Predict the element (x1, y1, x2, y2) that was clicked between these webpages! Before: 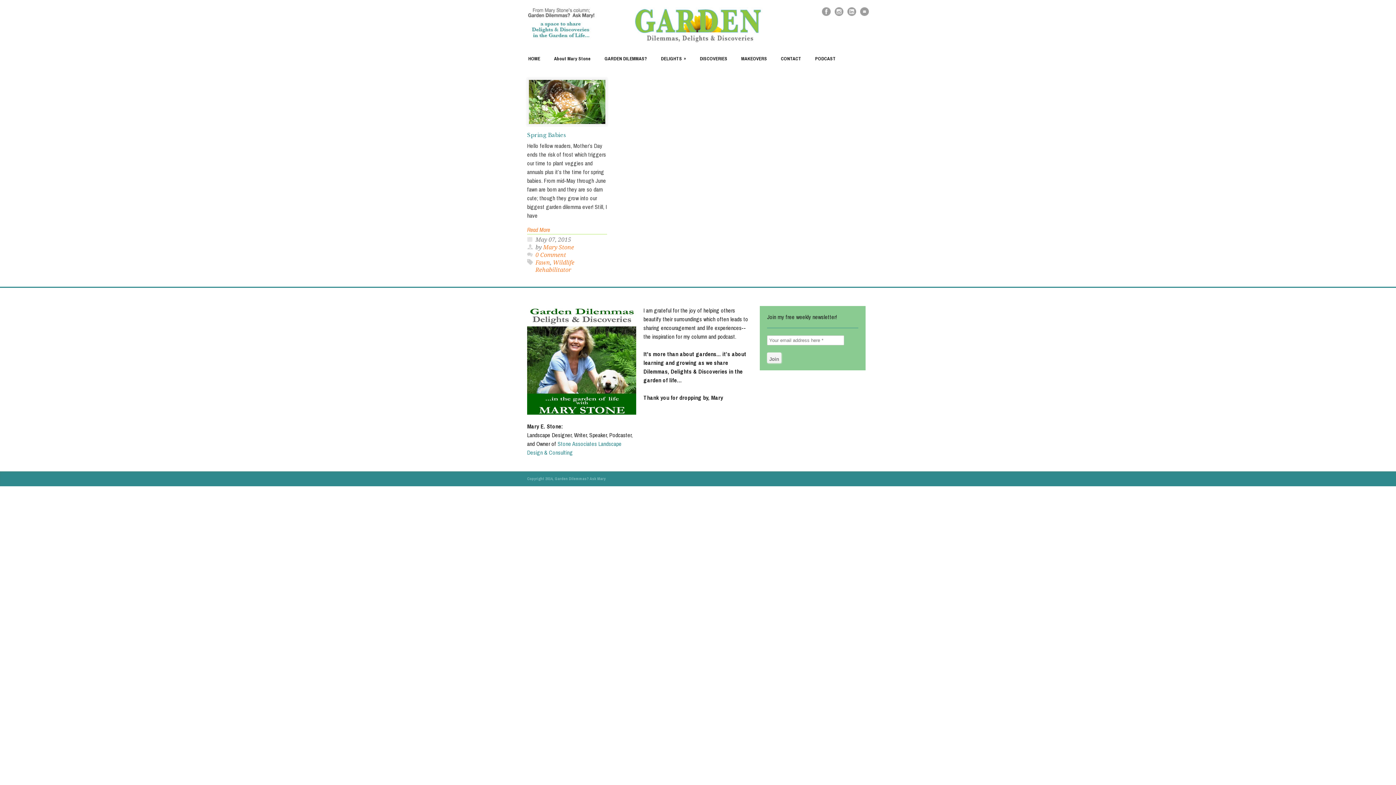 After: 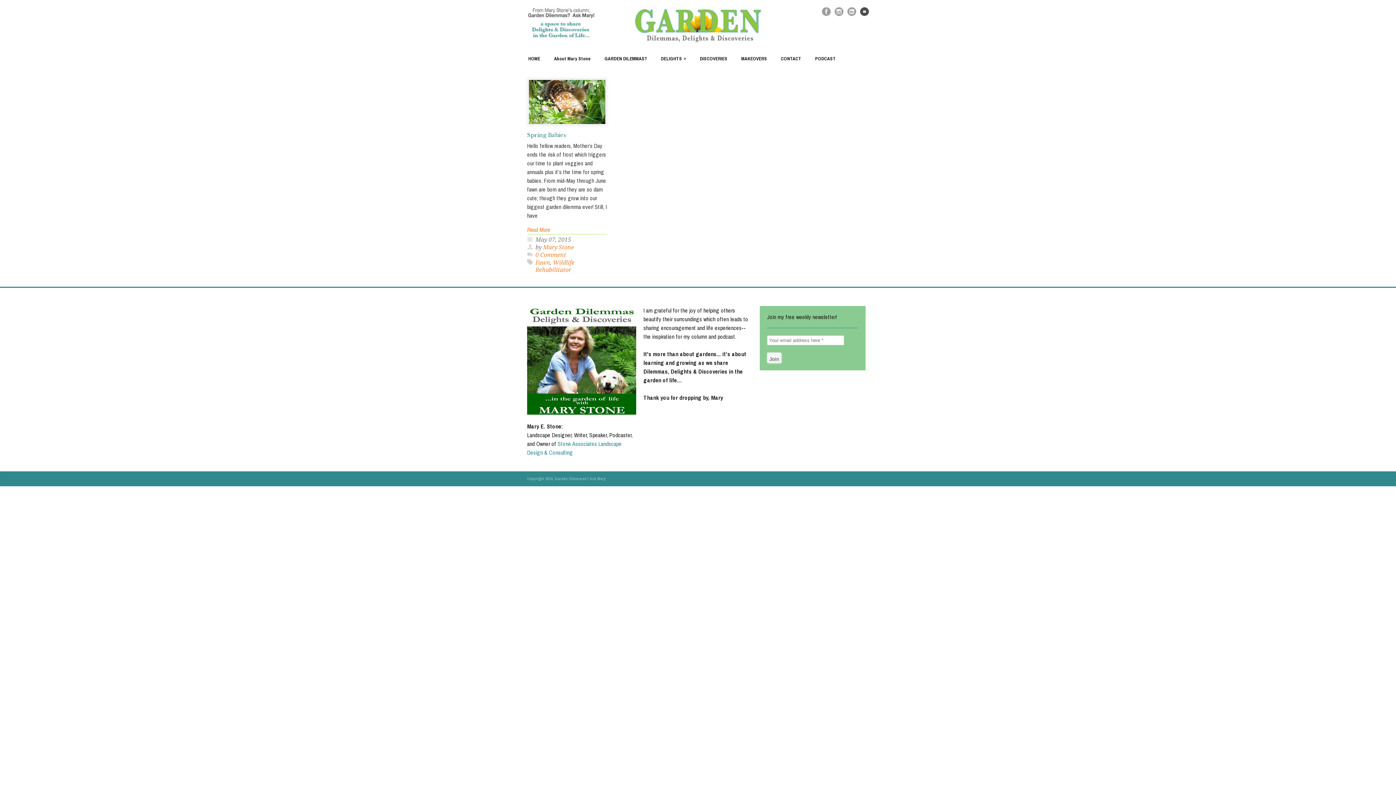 Action: bbox: (860, 7, 869, 16)